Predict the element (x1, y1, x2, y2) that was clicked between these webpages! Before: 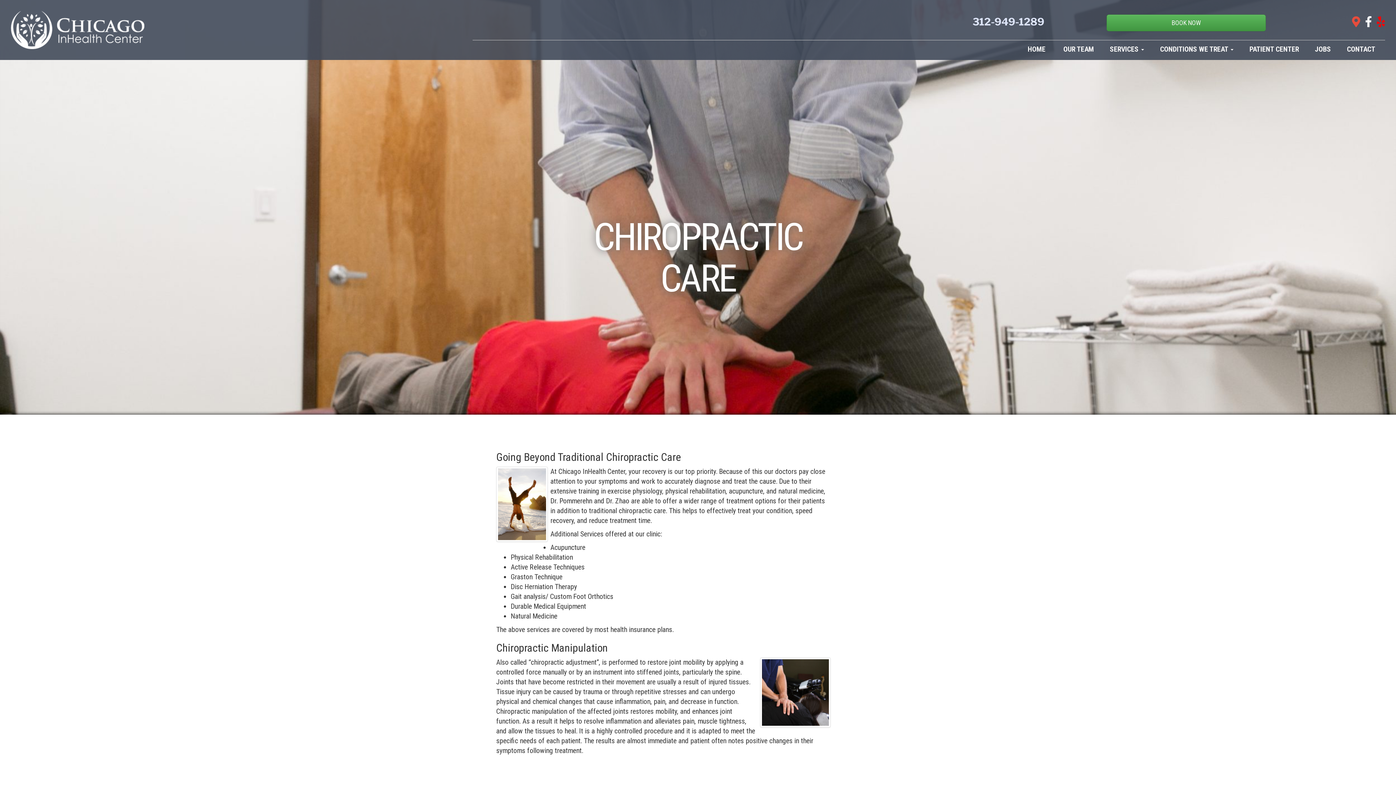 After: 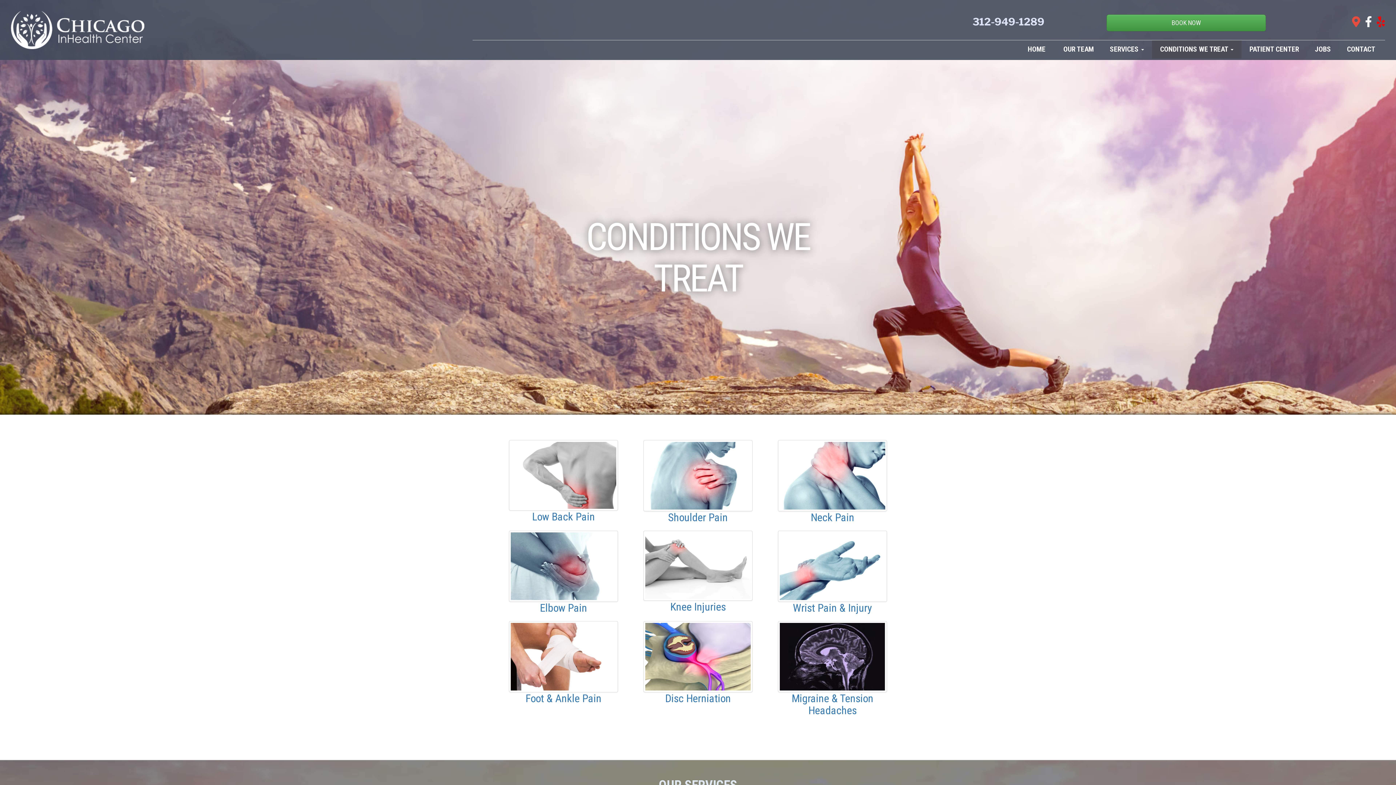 Action: bbox: (1152, 40, 1241, 58) label: CONDITIONS WE TREAT 